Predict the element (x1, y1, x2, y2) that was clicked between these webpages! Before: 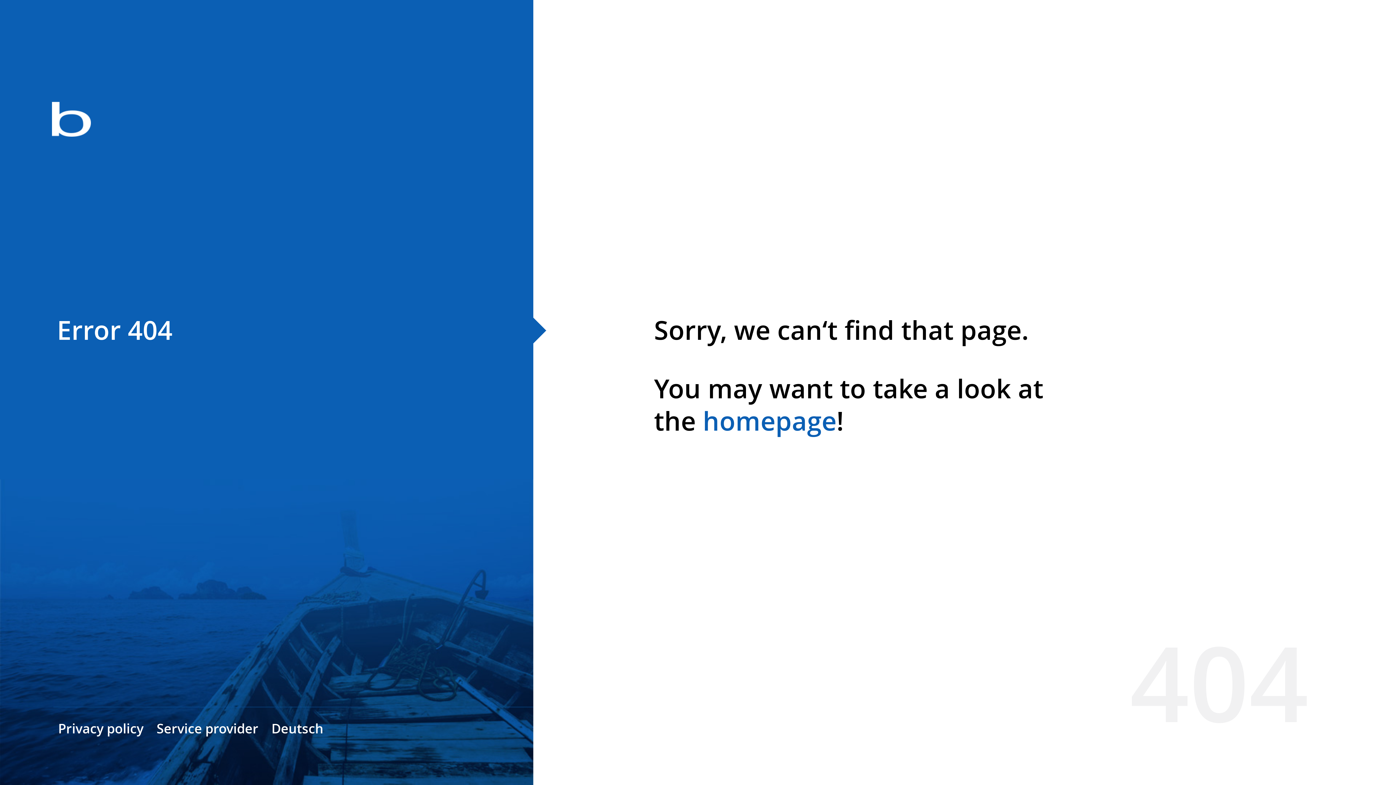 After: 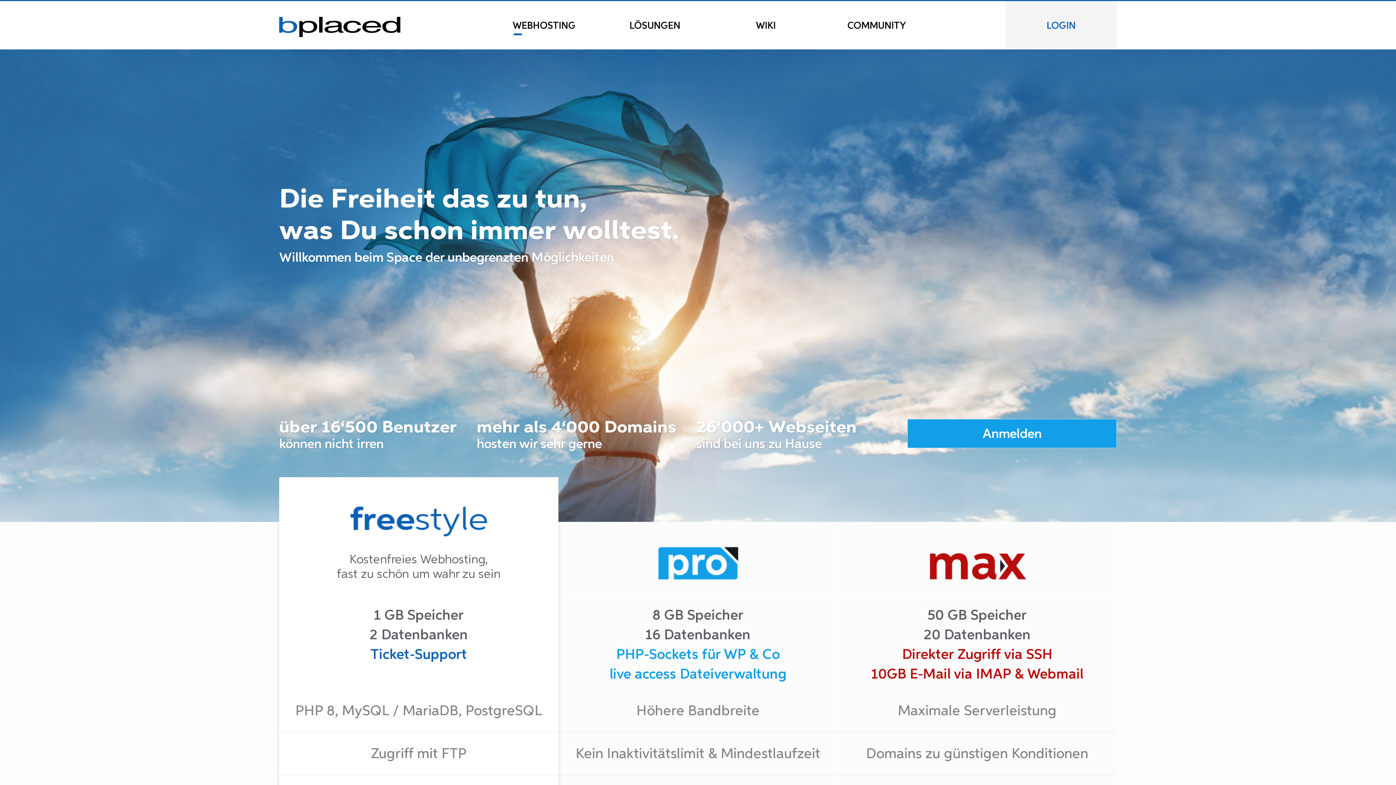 Action: bbox: (702, 403, 836, 438) label: homepage